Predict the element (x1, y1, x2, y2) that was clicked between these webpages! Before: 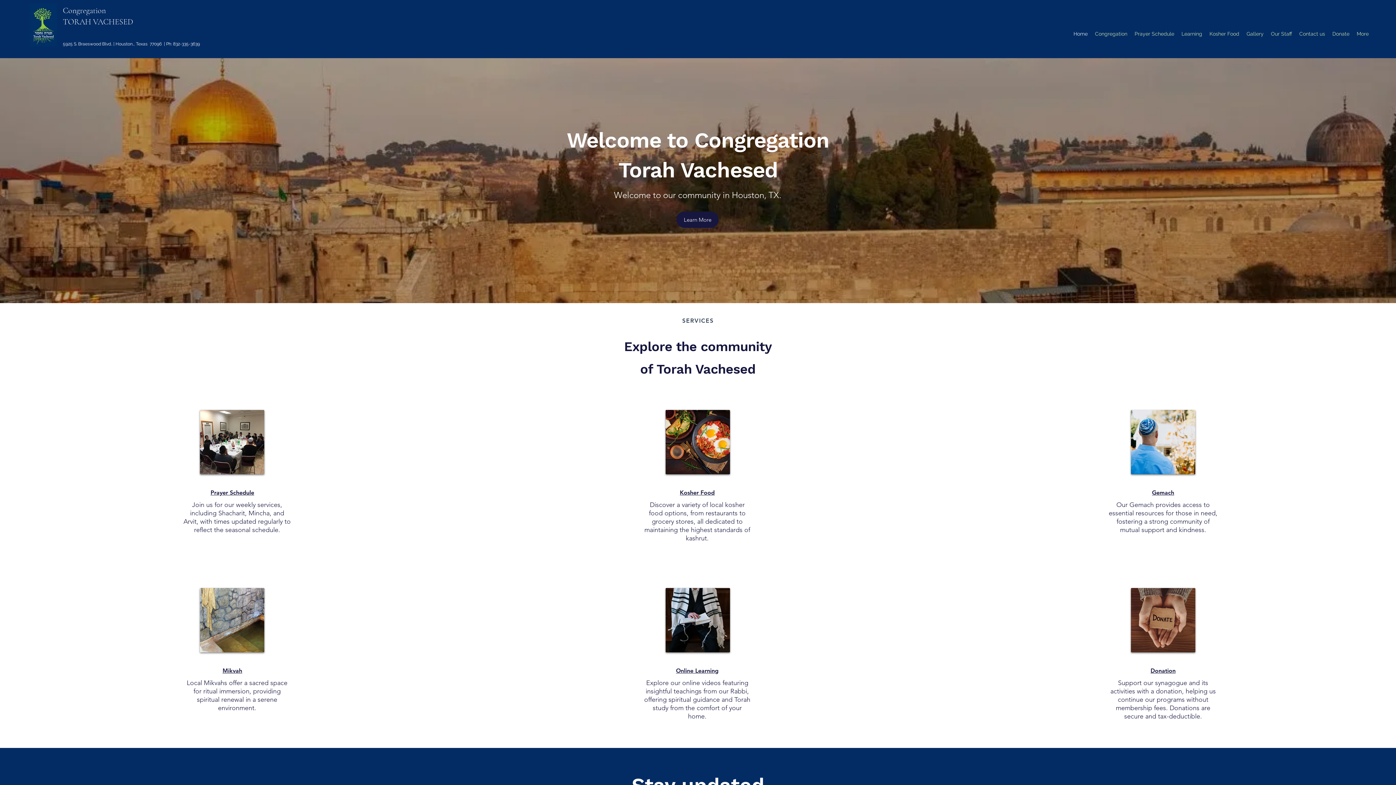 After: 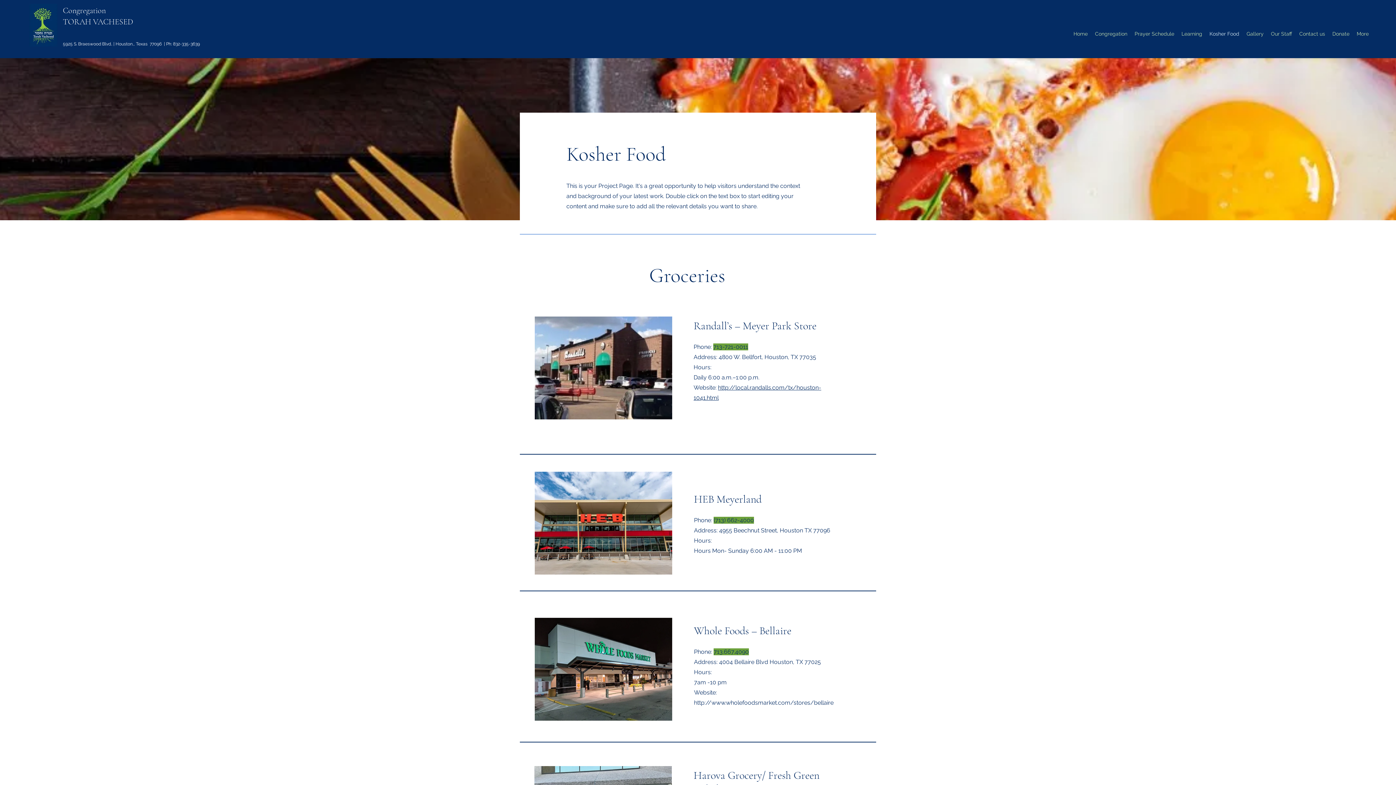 Action: label: Kosher Food bbox: (680, 481, 714, 498)